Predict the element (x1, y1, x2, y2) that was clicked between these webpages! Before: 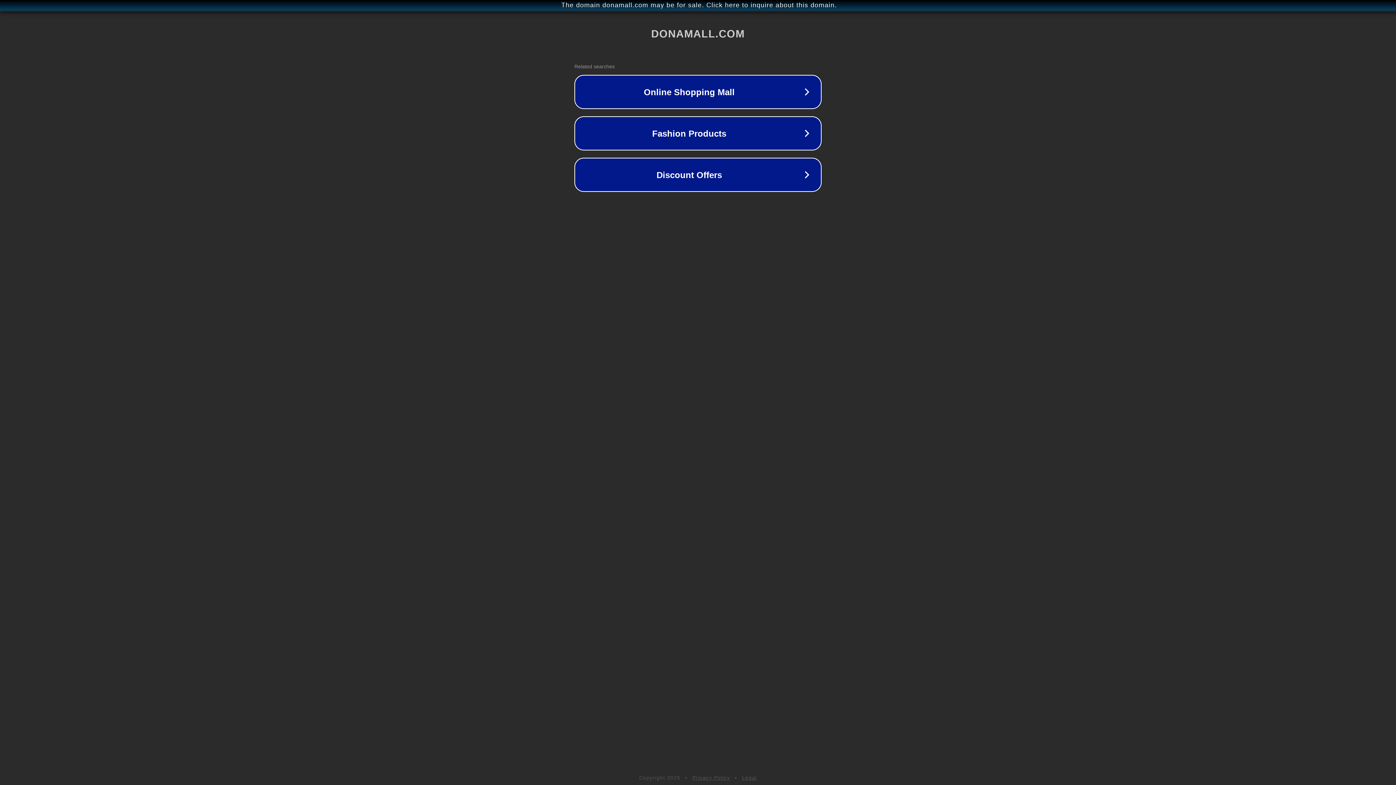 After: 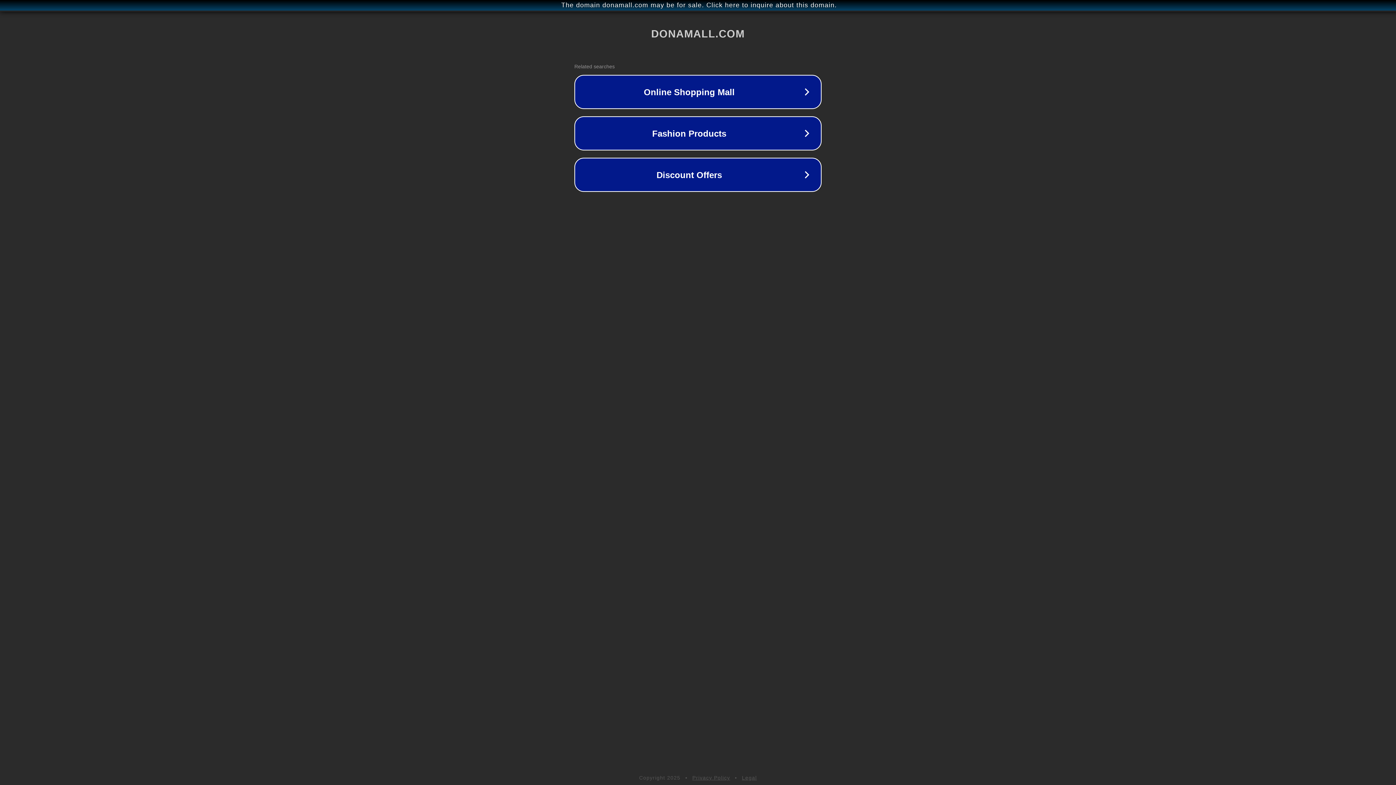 Action: label: Legal bbox: (742, 775, 757, 781)